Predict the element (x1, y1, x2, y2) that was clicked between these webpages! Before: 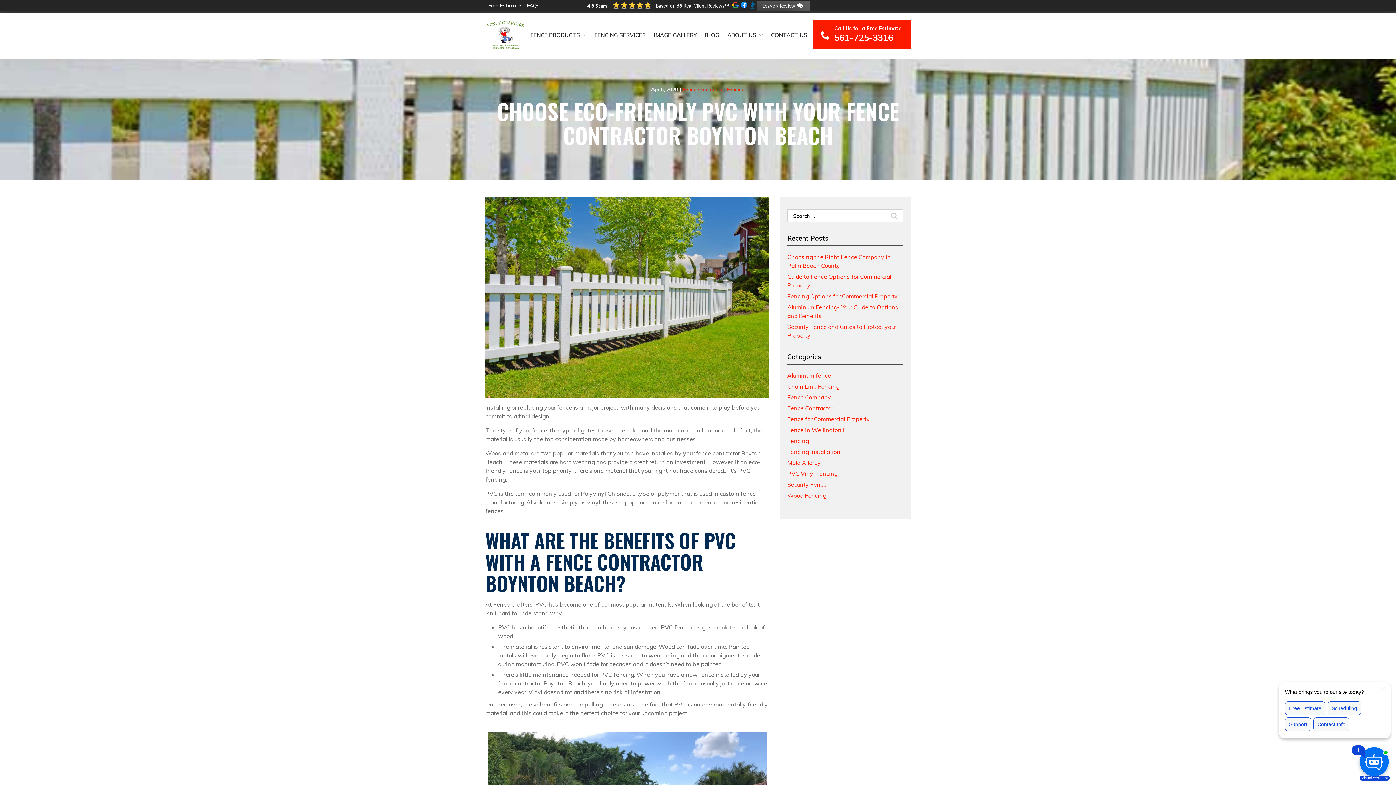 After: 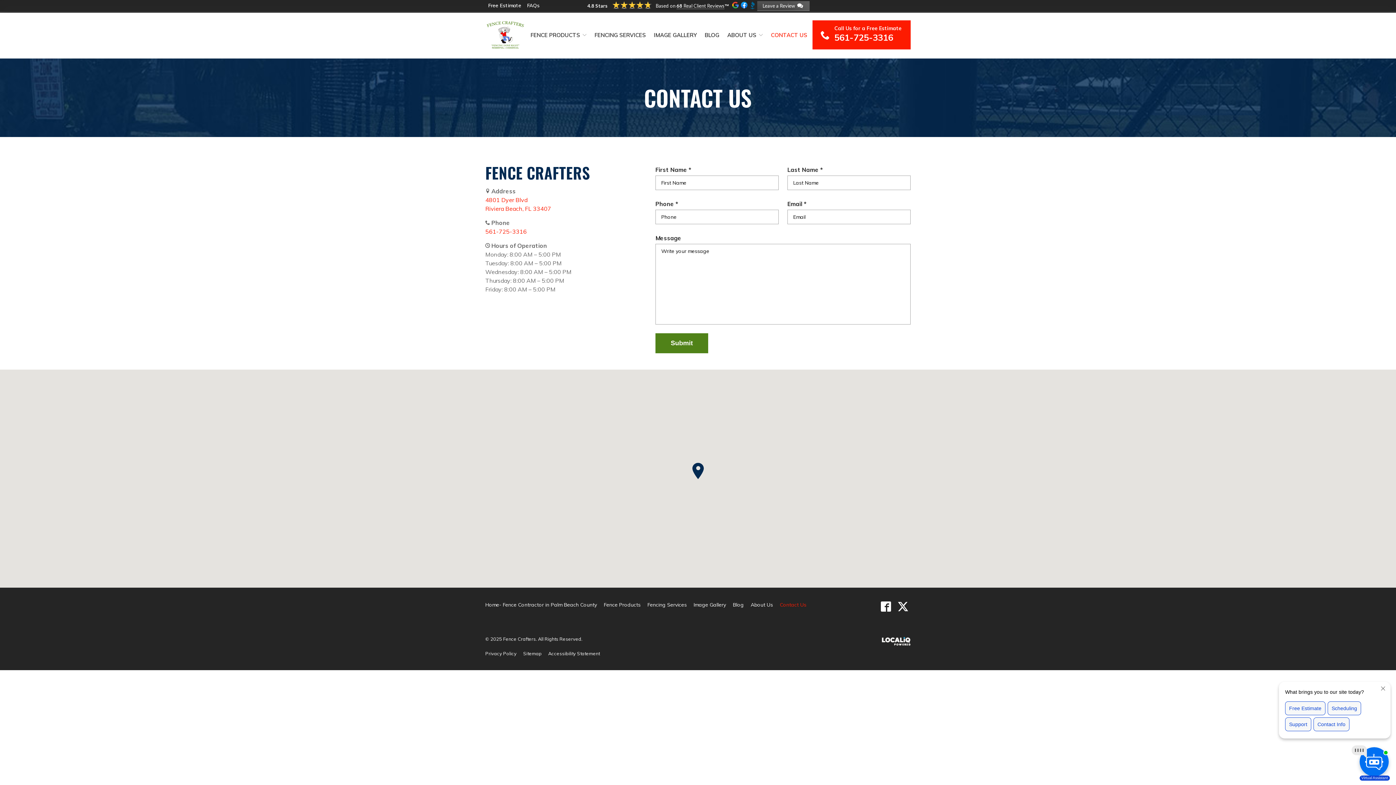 Action: label: CONTACT US bbox: (771, 31, 807, 38)